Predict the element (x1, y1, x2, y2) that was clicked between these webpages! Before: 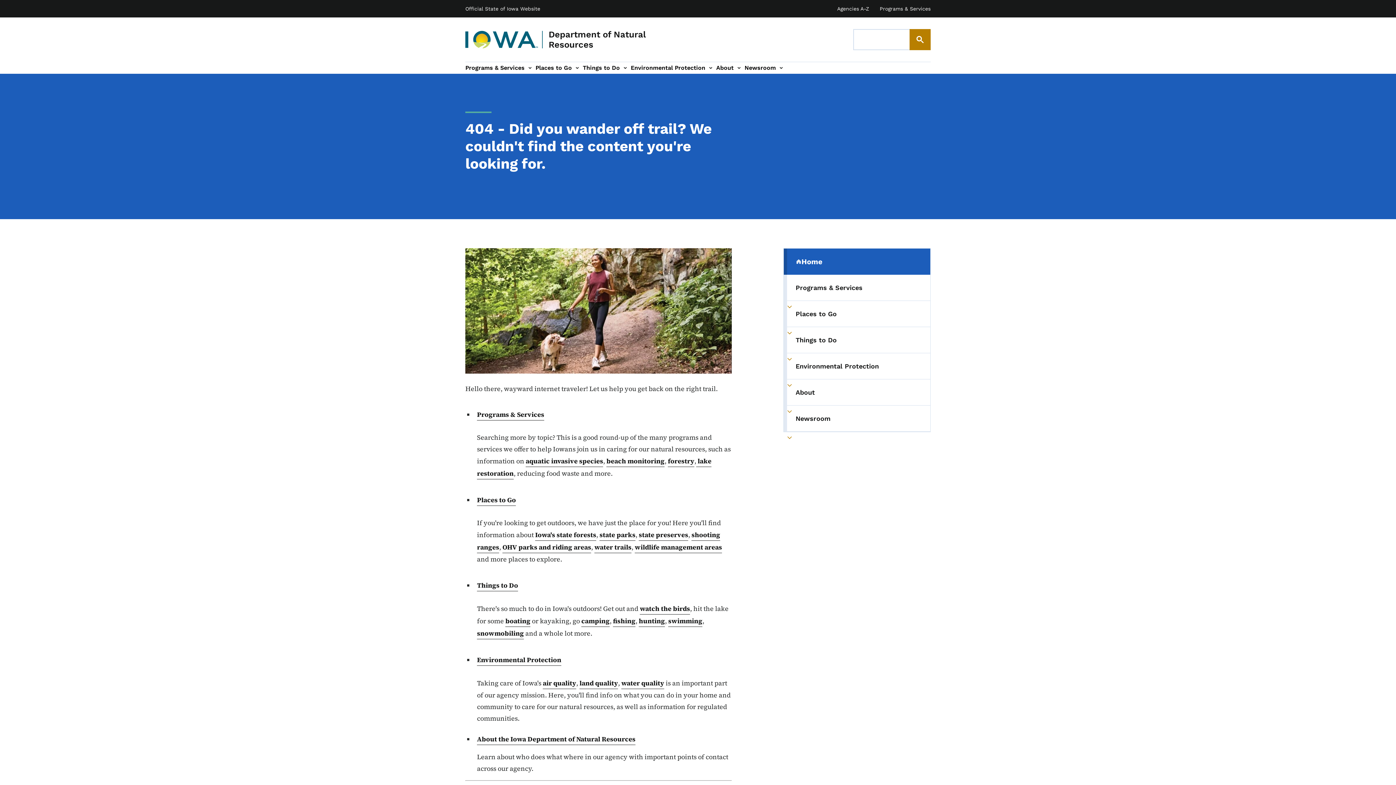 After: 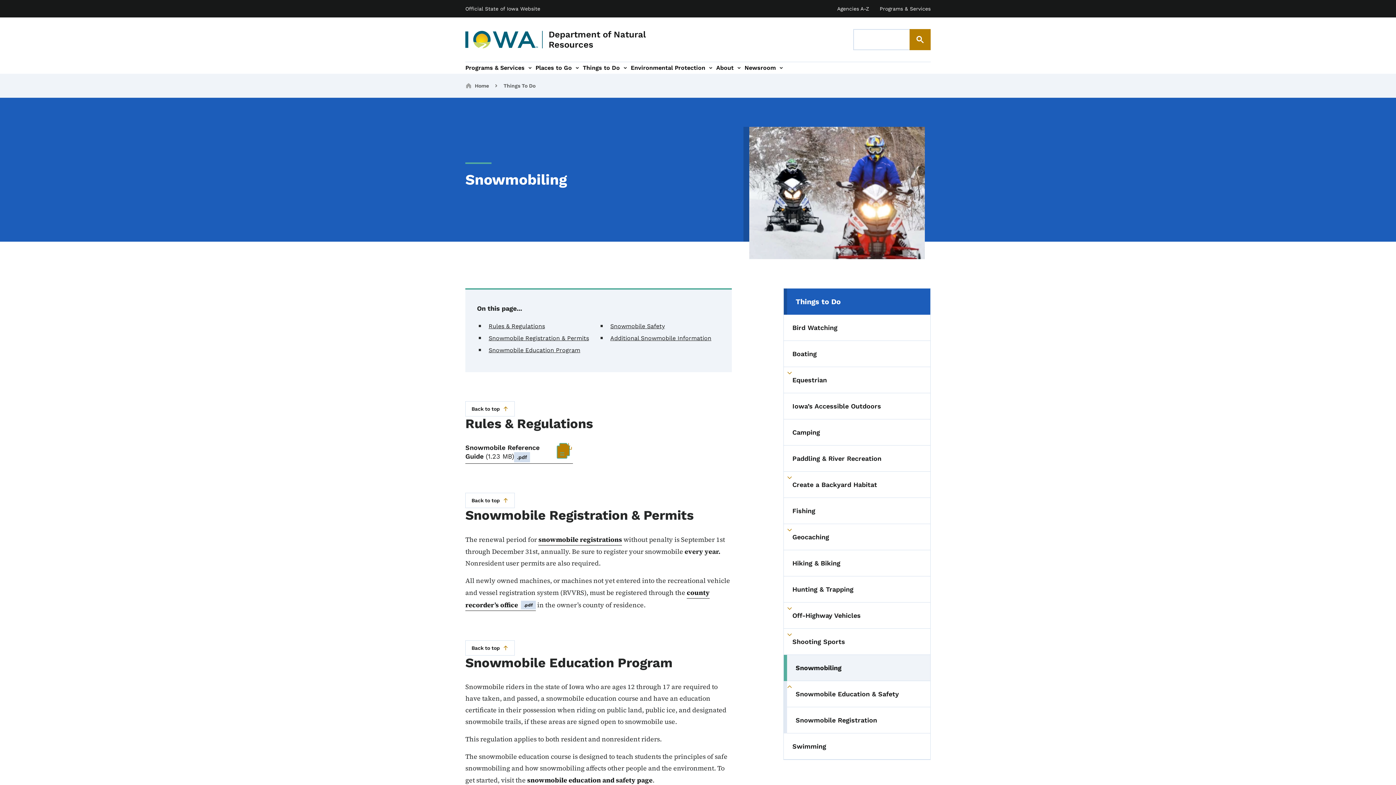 Action: label: snowmobiling bbox: (477, 627, 524, 639)